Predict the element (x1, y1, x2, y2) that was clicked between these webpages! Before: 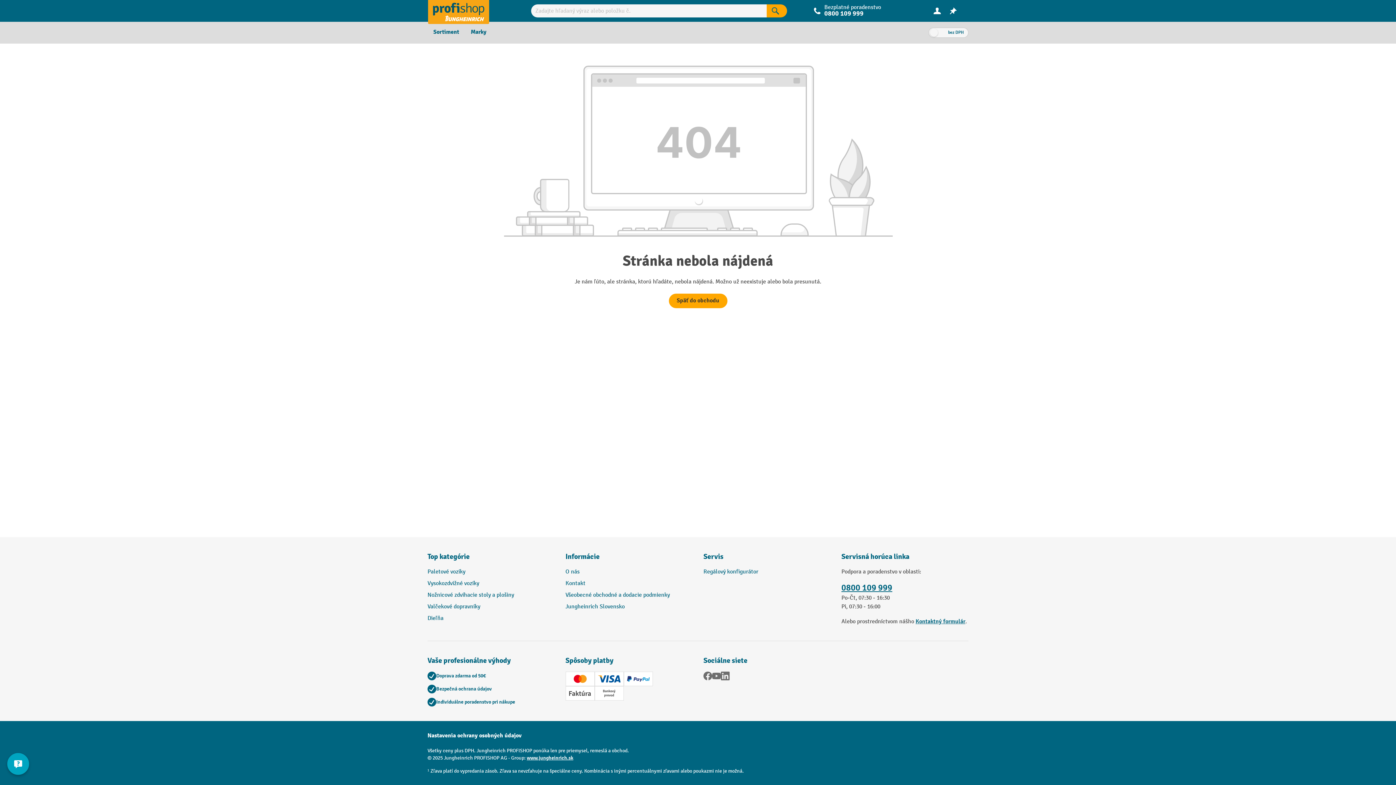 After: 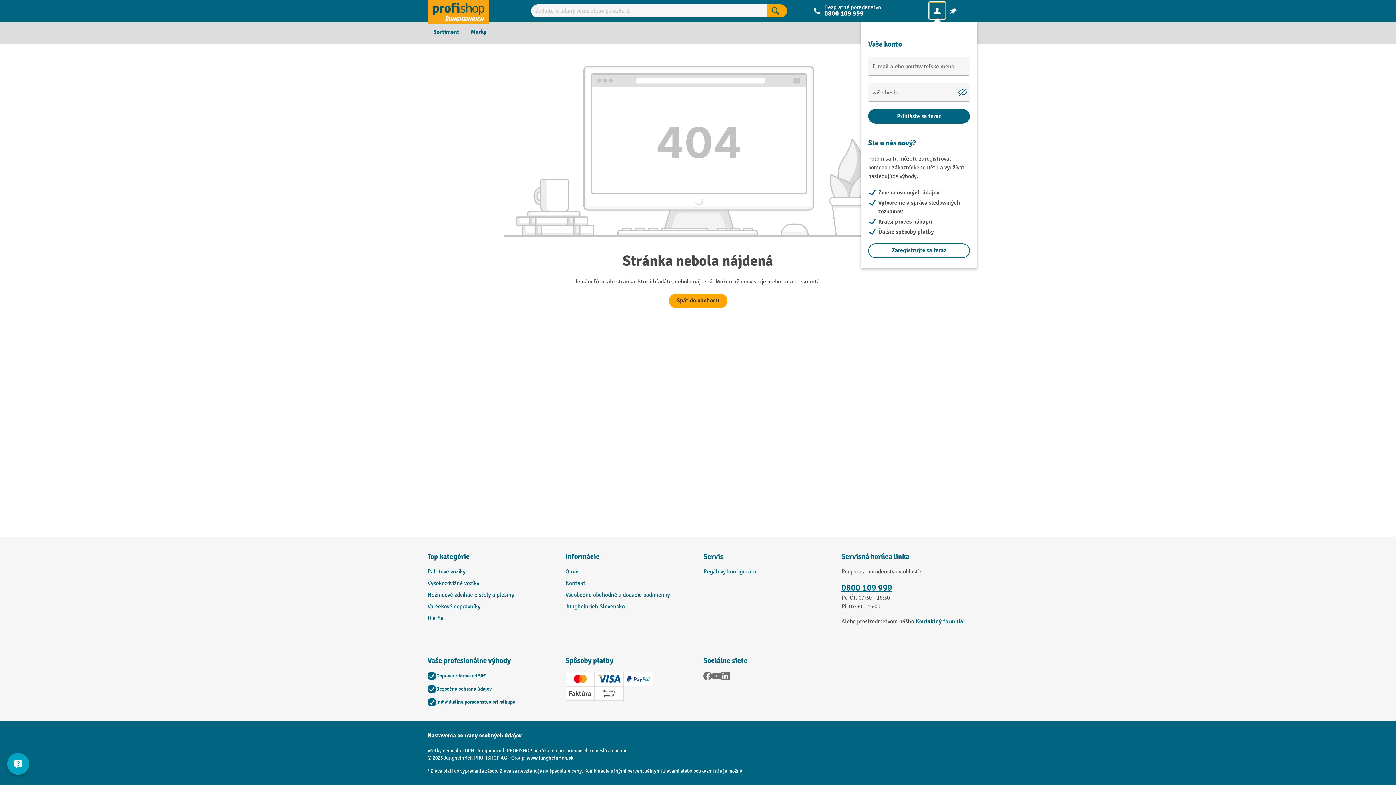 Action: label: Vaše konto bbox: (929, 2, 945, 18)